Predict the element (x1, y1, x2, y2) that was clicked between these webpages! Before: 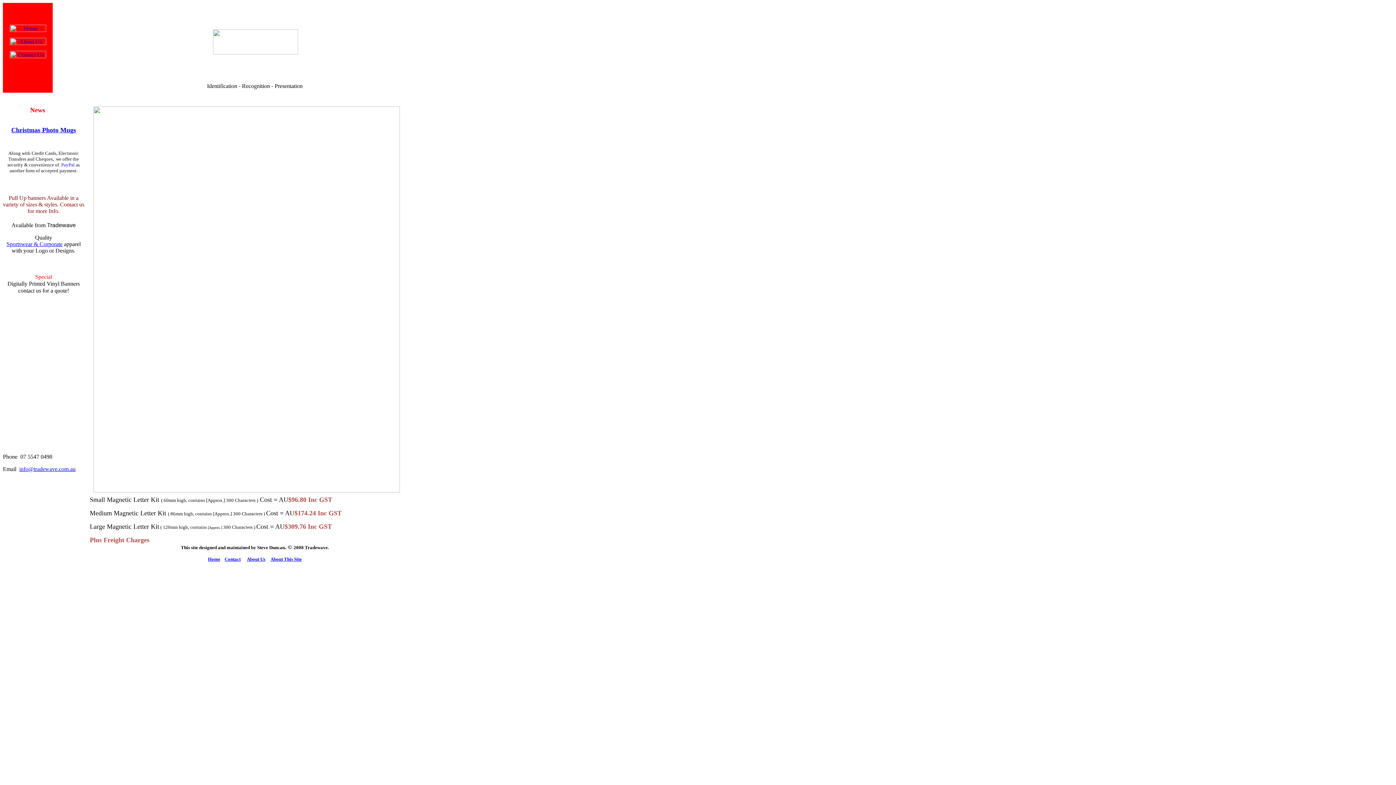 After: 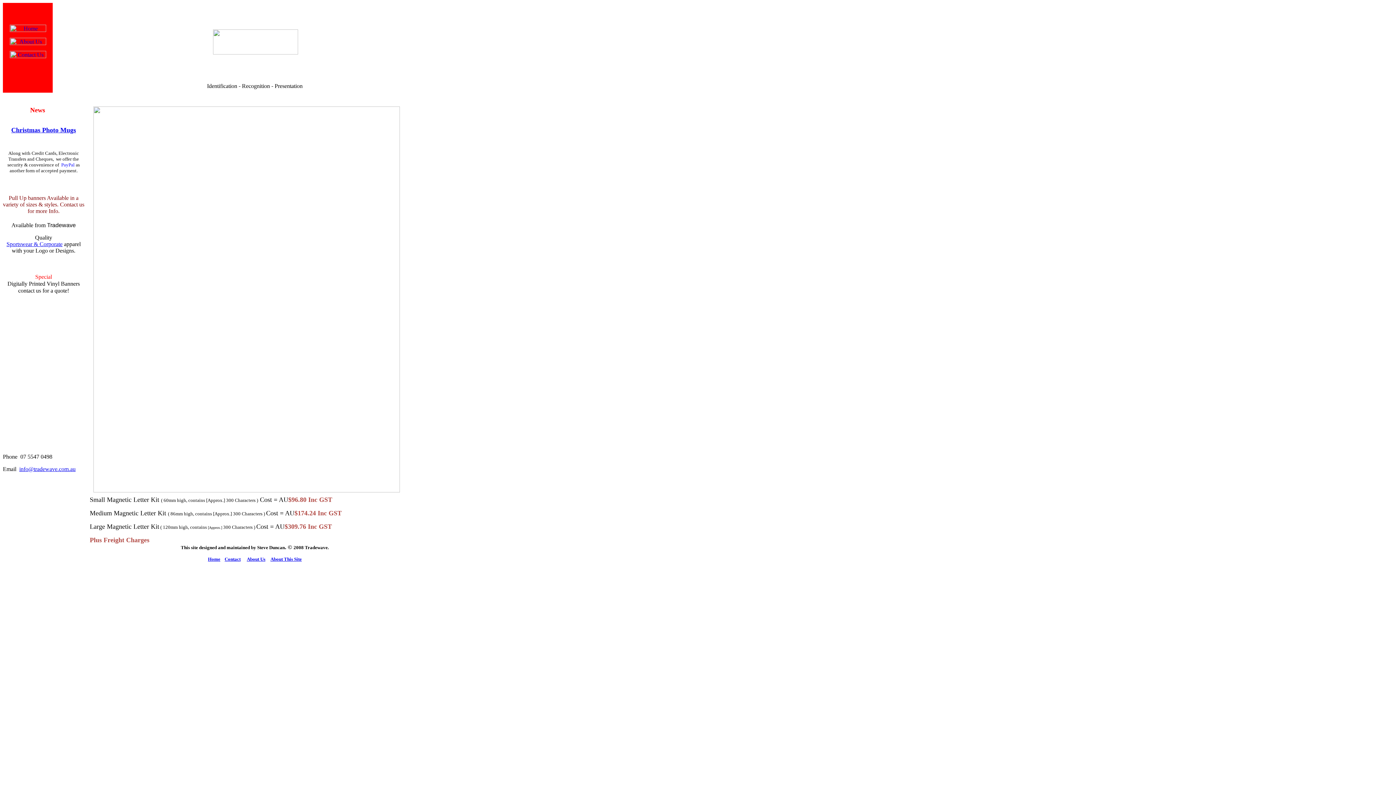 Action: bbox: (6, 241, 62, 247) label: Sportswear & Corporate